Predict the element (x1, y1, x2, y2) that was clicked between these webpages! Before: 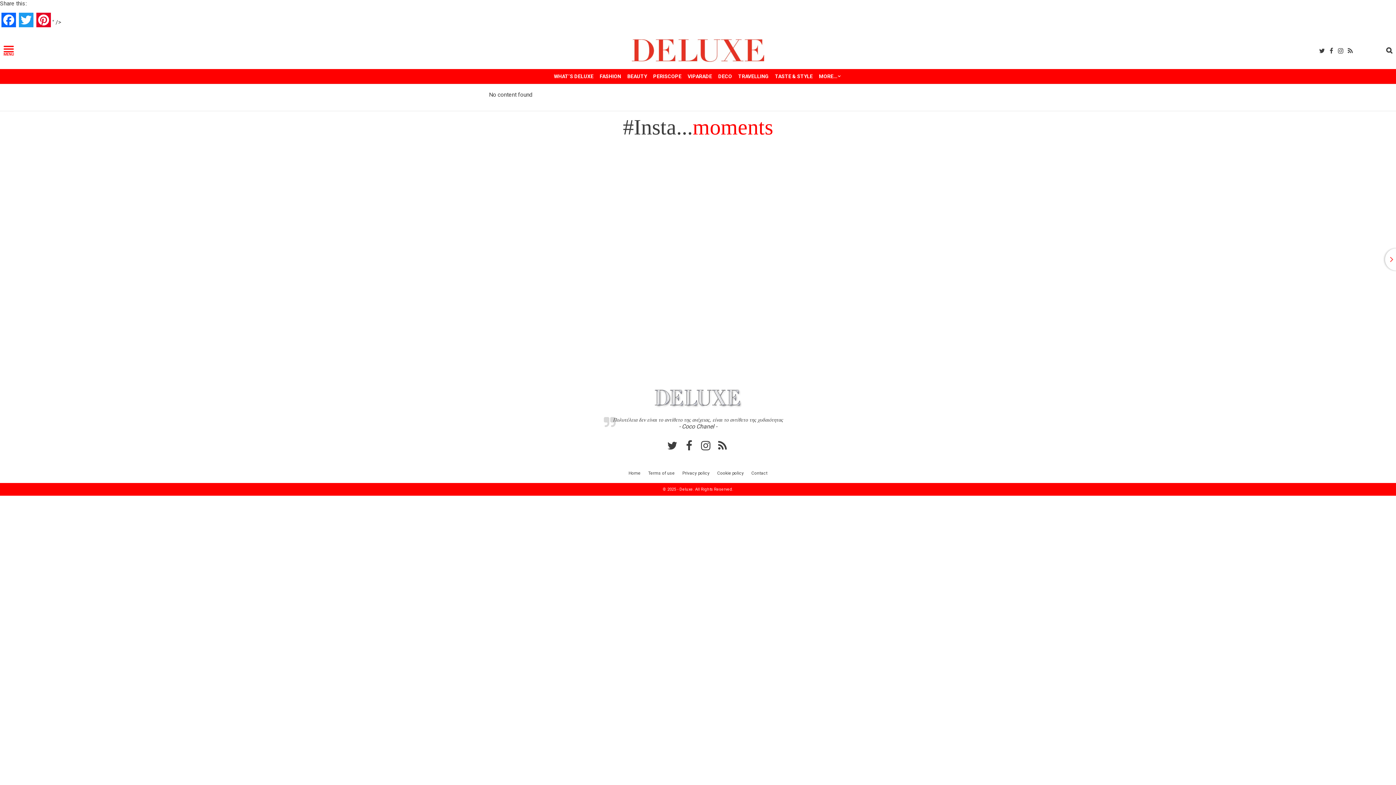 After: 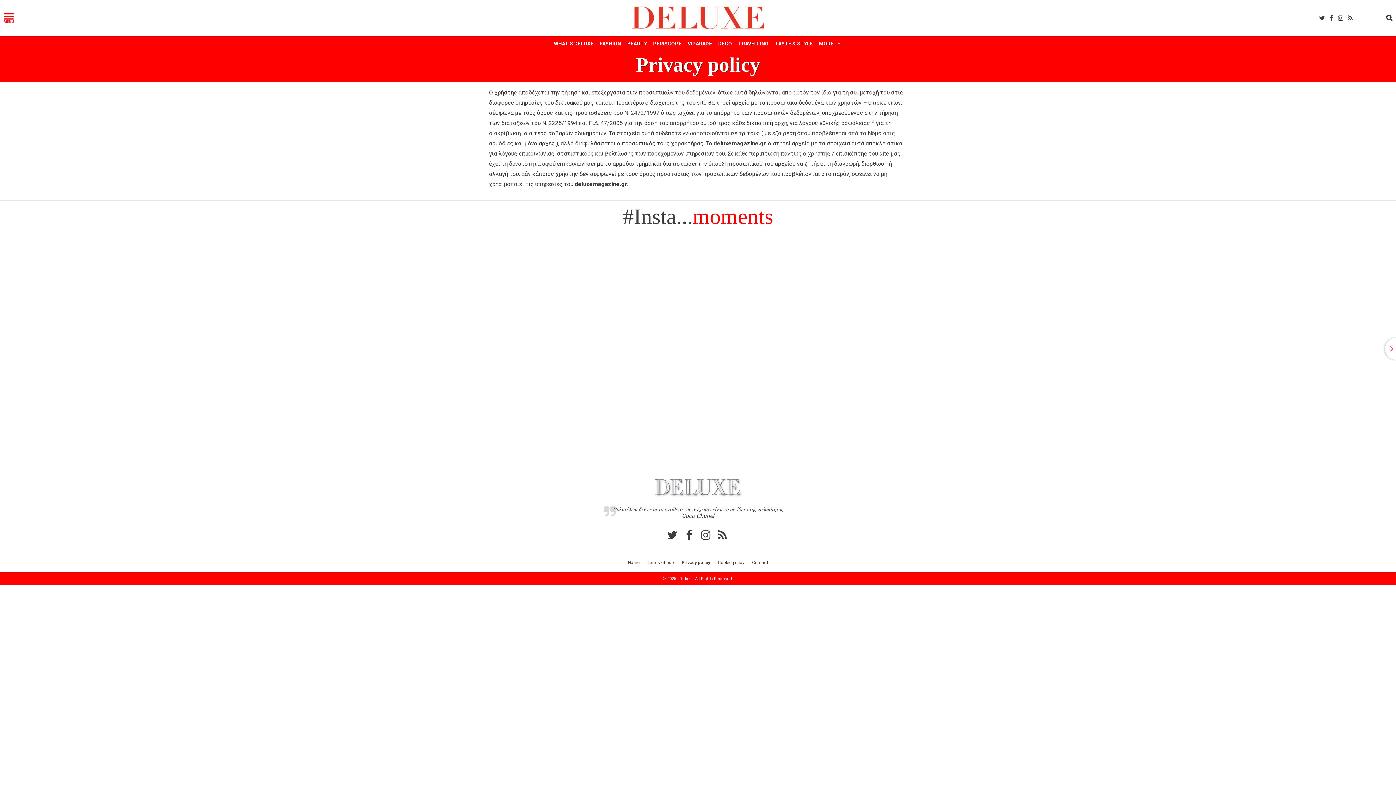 Action: label: Privacy policy bbox: (680, 468, 711, 477)